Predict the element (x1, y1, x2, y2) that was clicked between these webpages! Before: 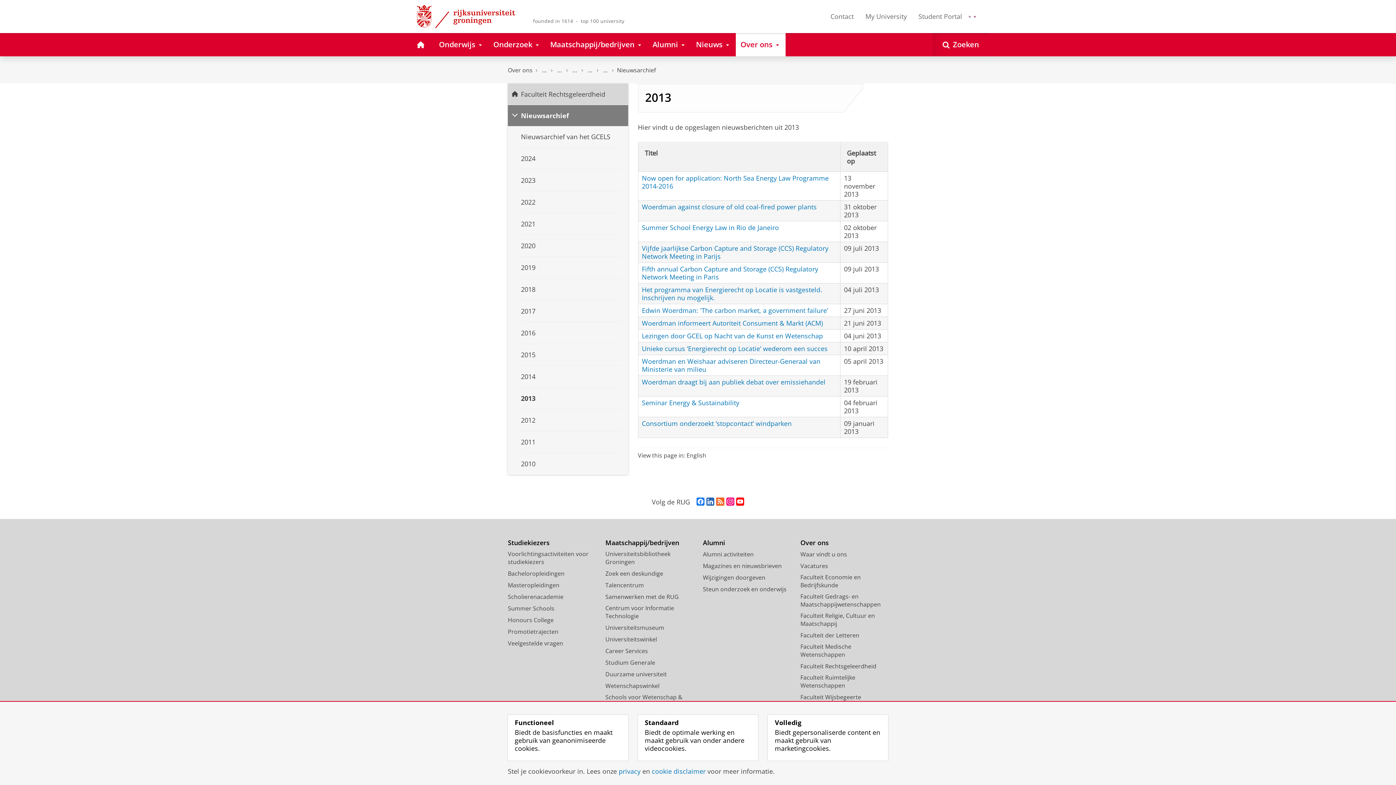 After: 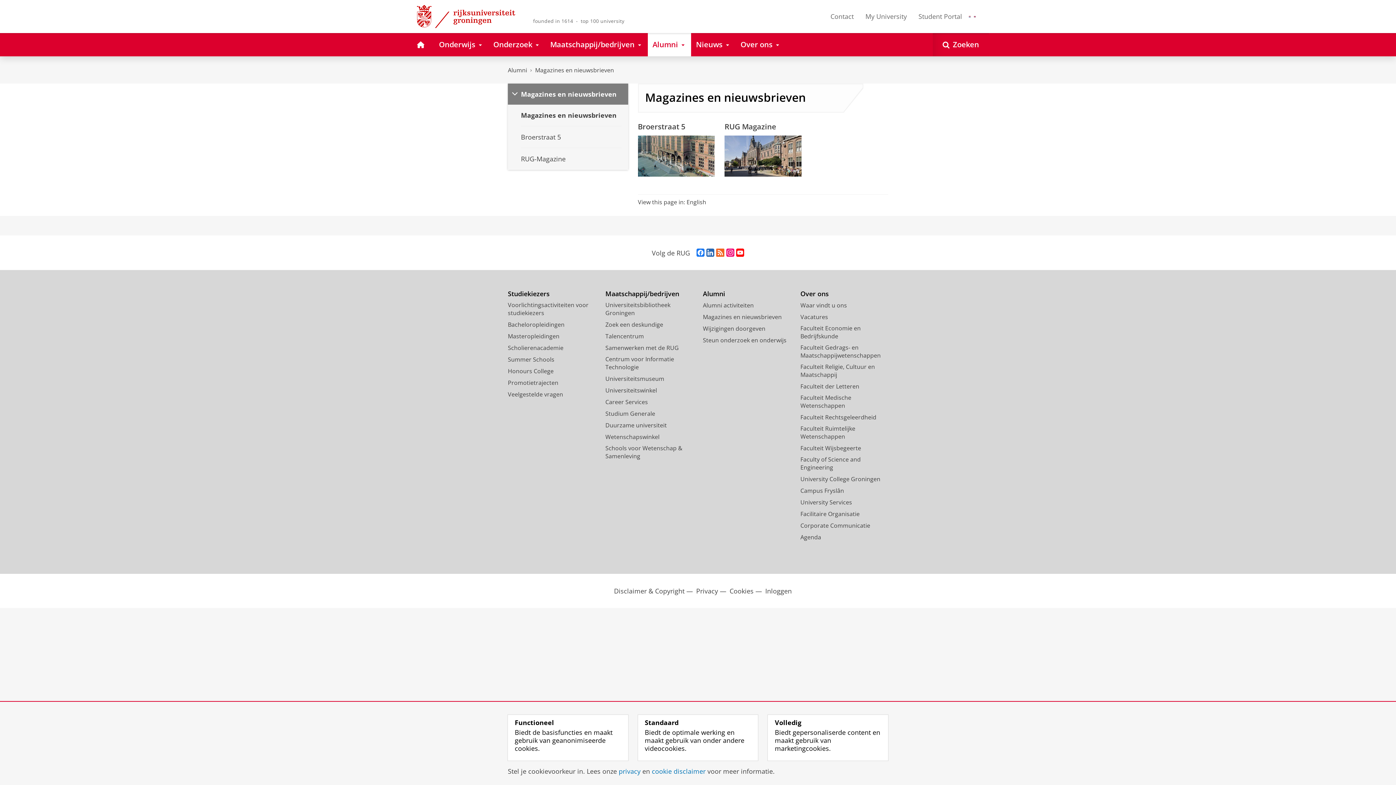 Action: label: Magazines en nieuwsbrieven bbox: (703, 562, 782, 570)